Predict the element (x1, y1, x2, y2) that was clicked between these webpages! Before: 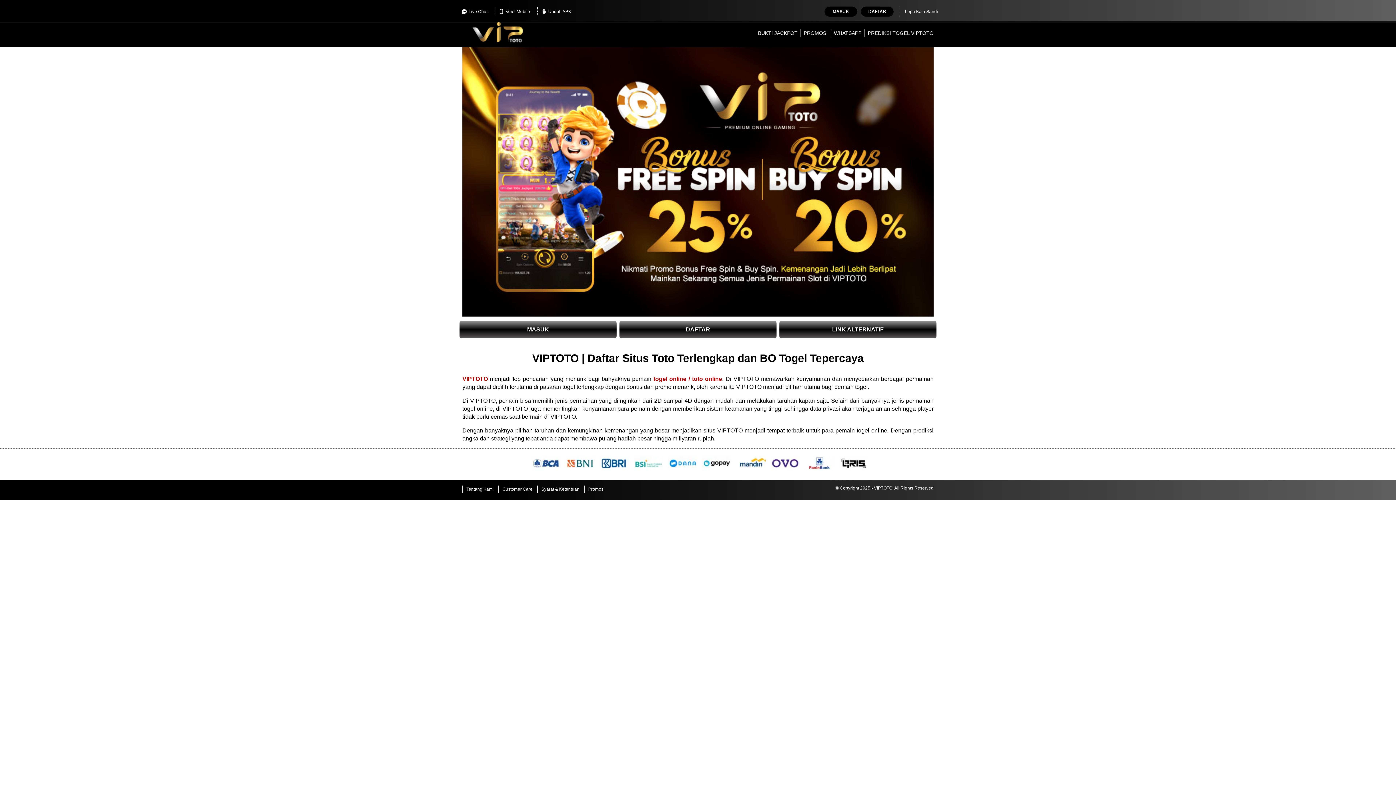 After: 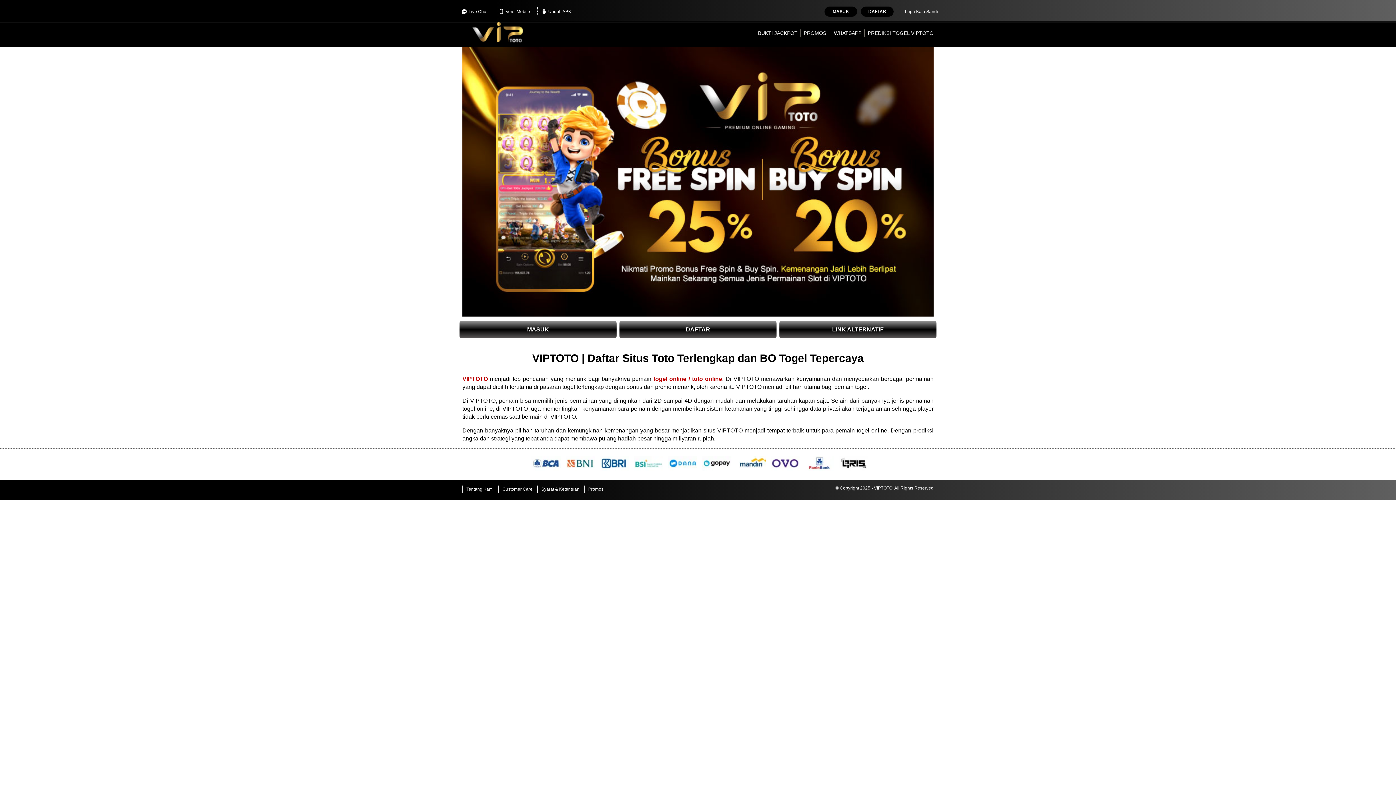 Action: bbox: (653, 376, 722, 382) label: togel online / toto online